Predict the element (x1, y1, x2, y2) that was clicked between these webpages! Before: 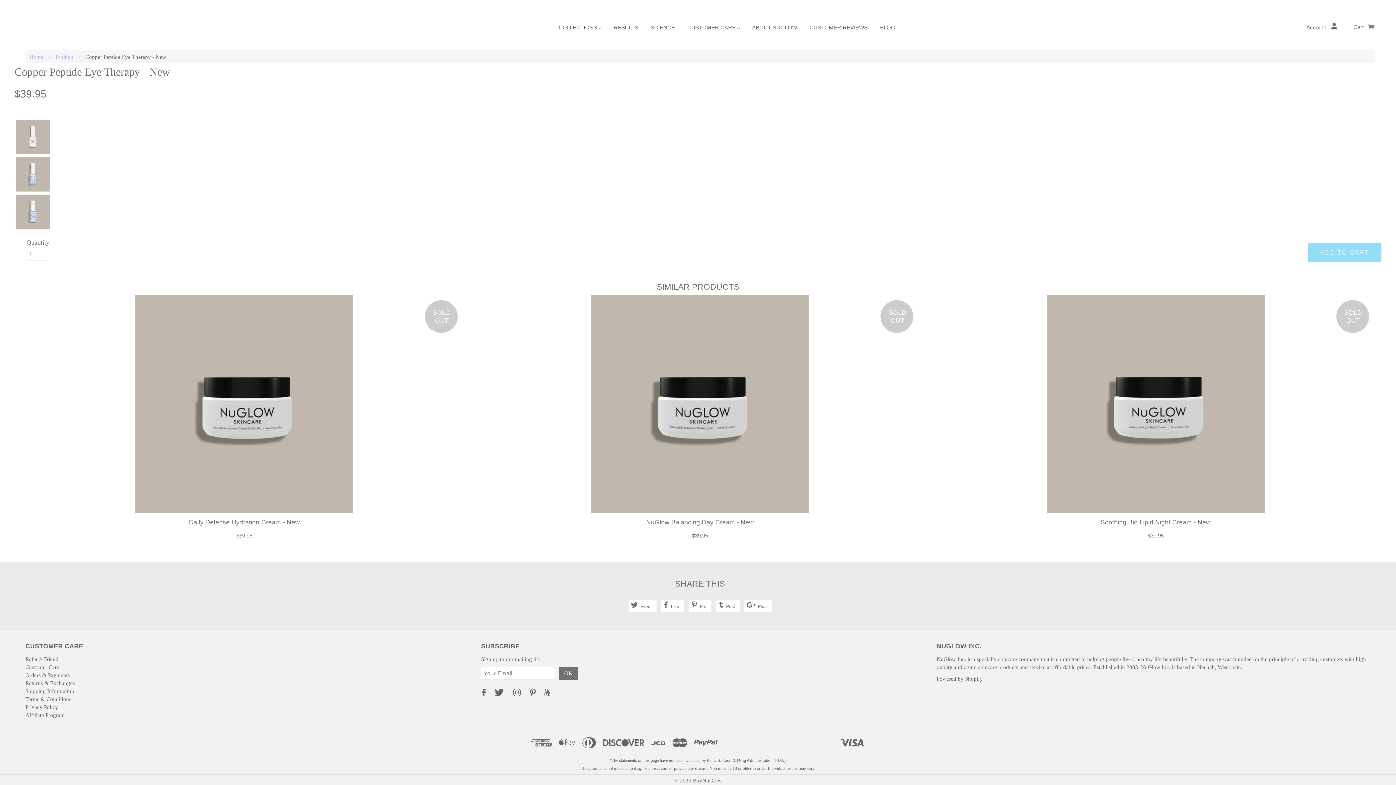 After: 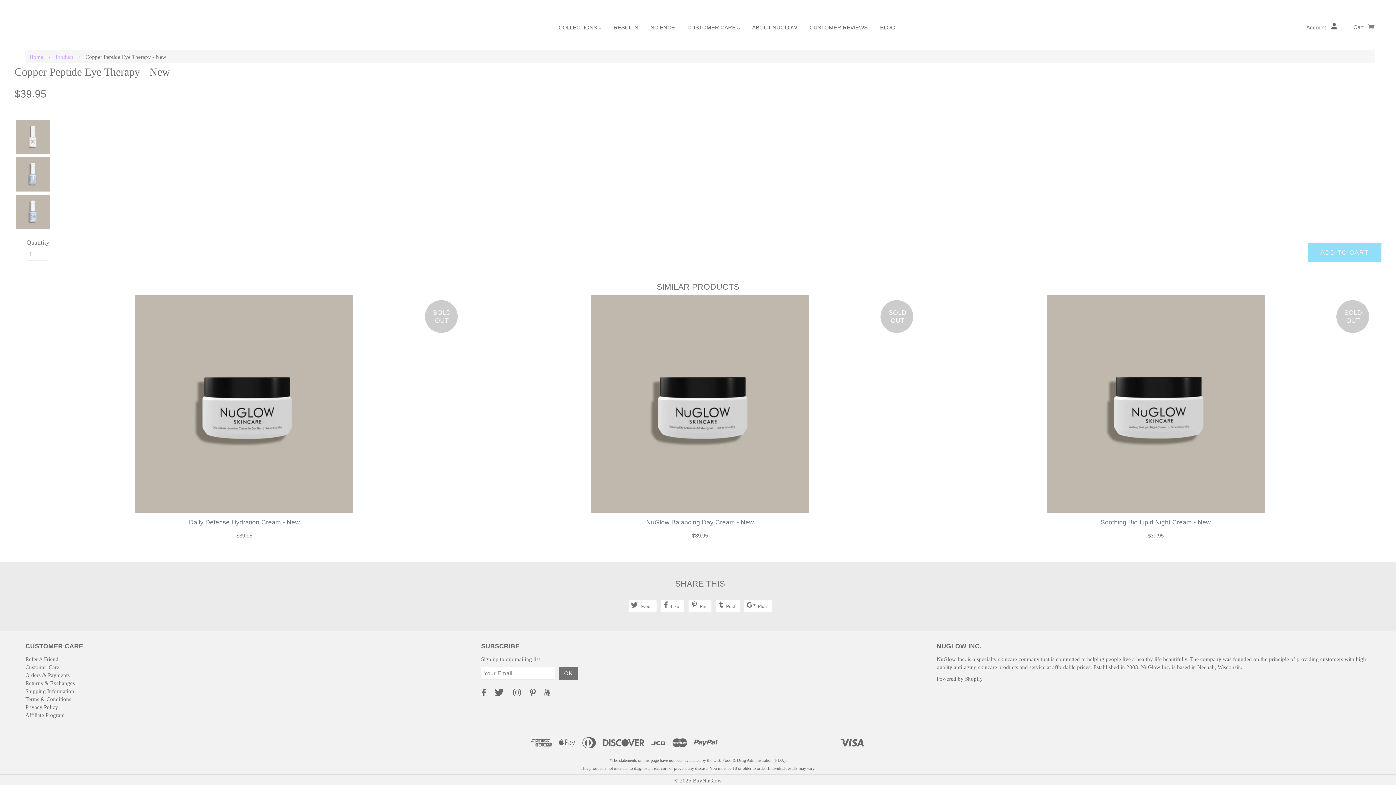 Action: label: Account  bbox: (1306, 22, 1338, 31)